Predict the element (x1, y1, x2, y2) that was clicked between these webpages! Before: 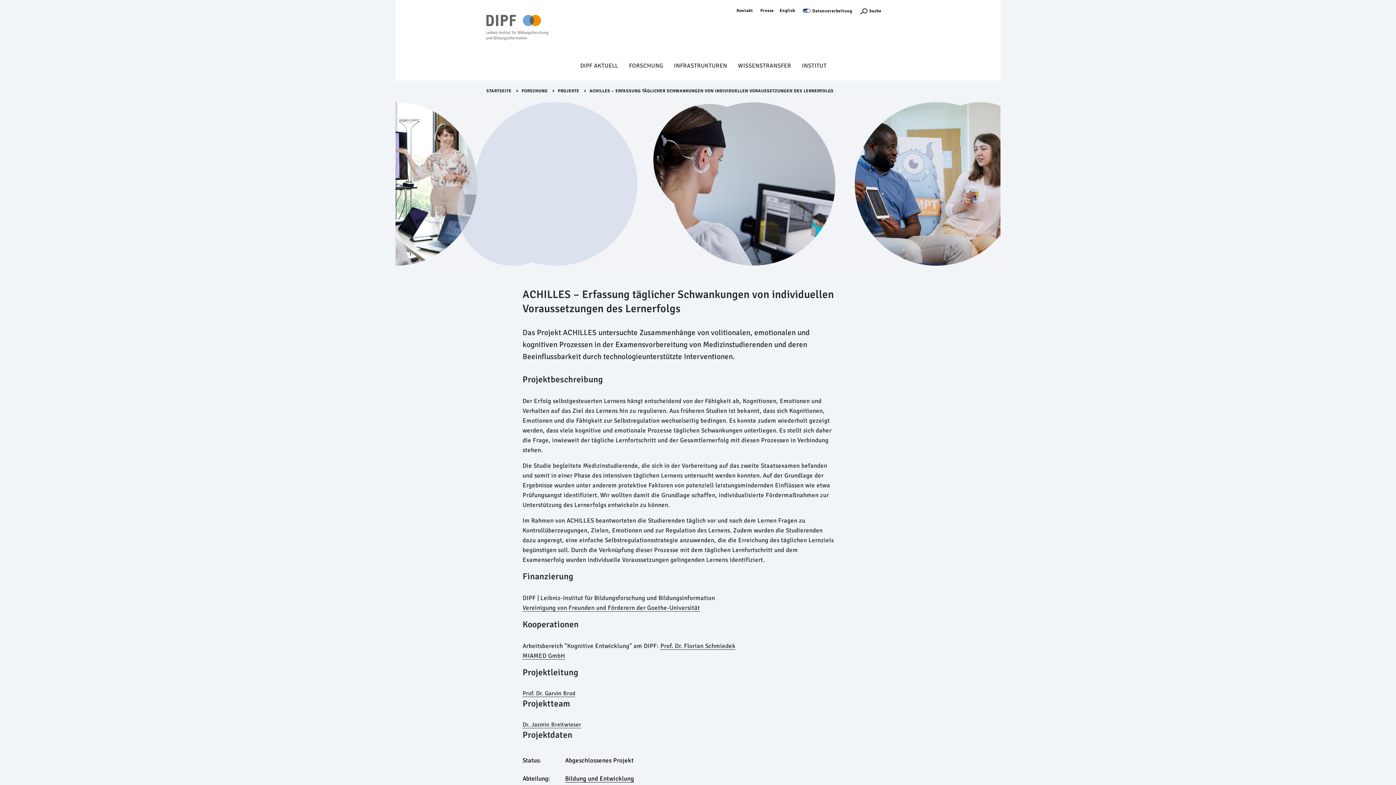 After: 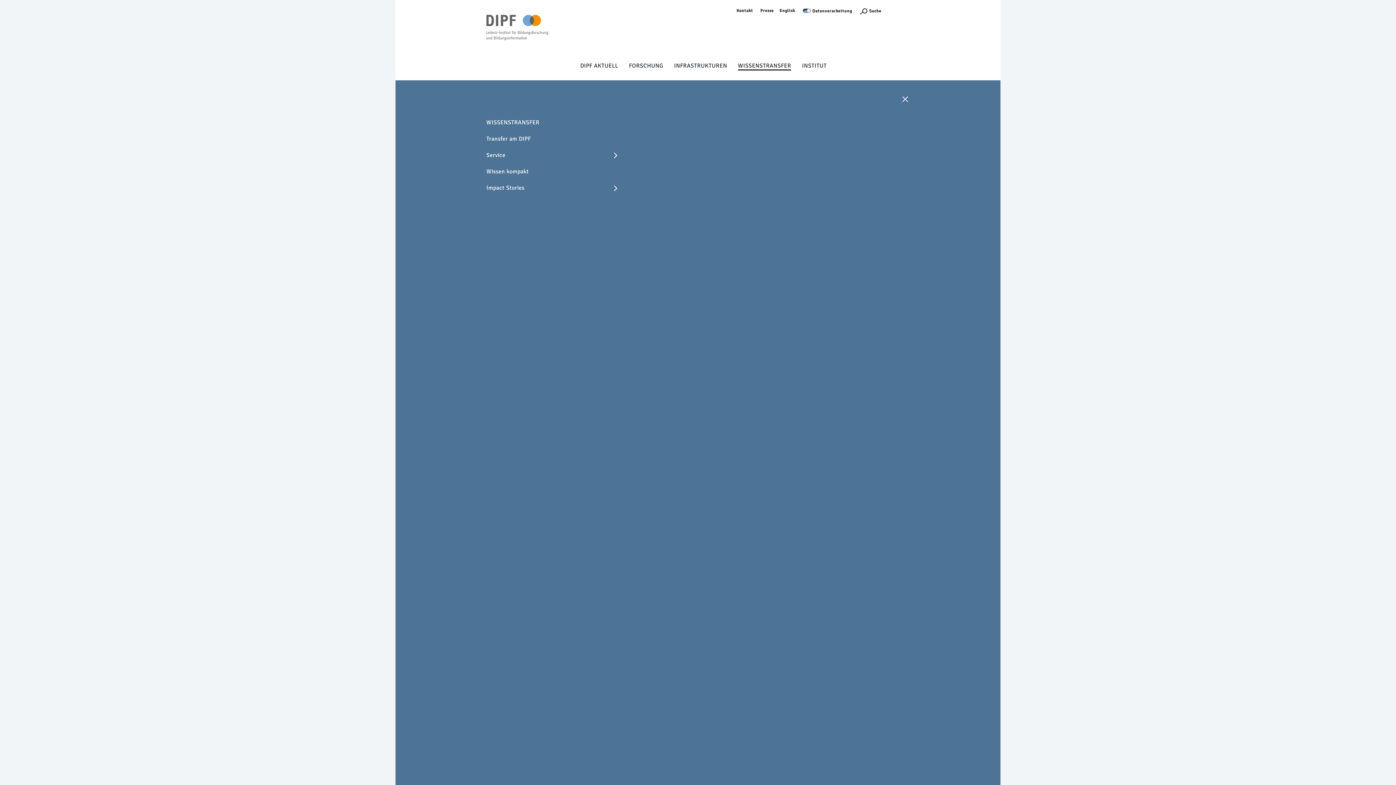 Action: bbox: (738, 61, 791, 70) label: WISSENSTRANSFER